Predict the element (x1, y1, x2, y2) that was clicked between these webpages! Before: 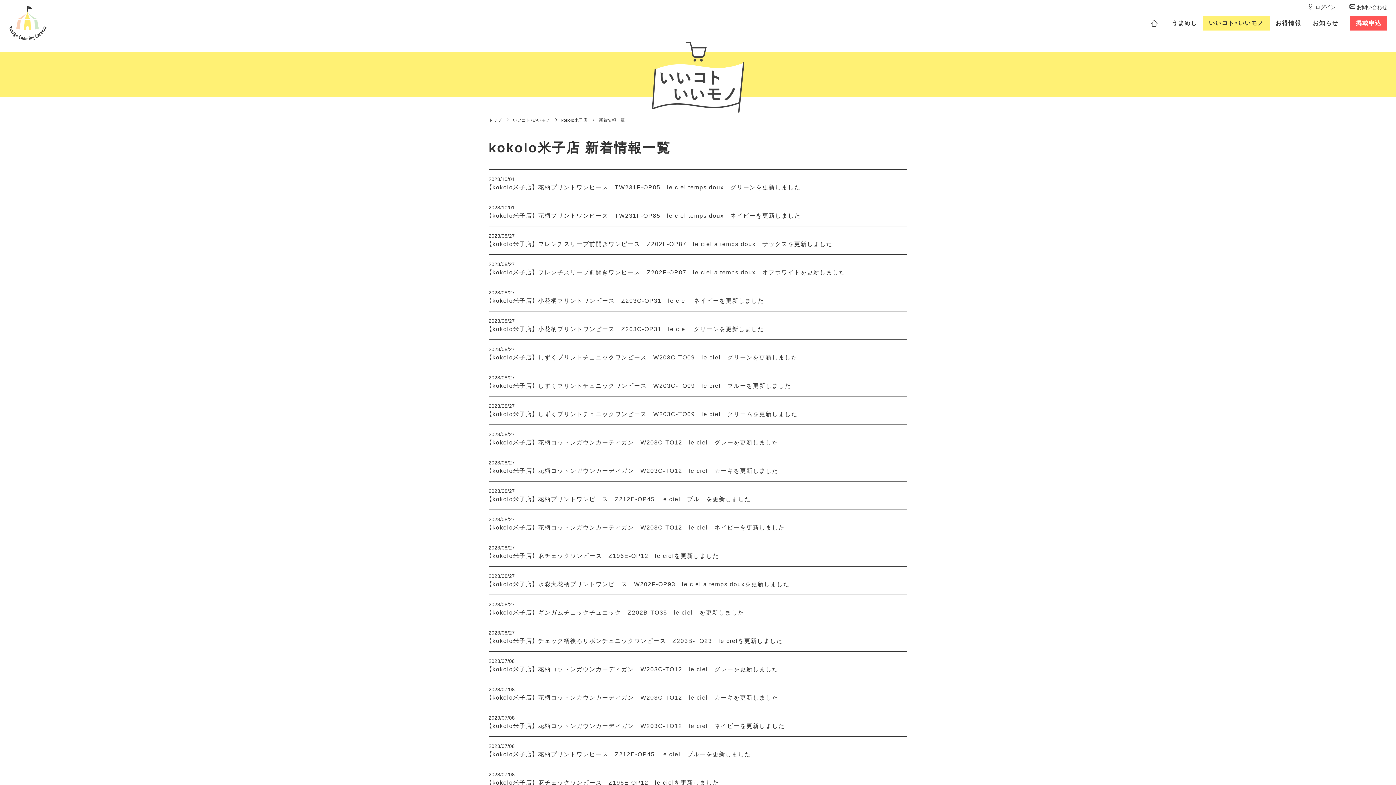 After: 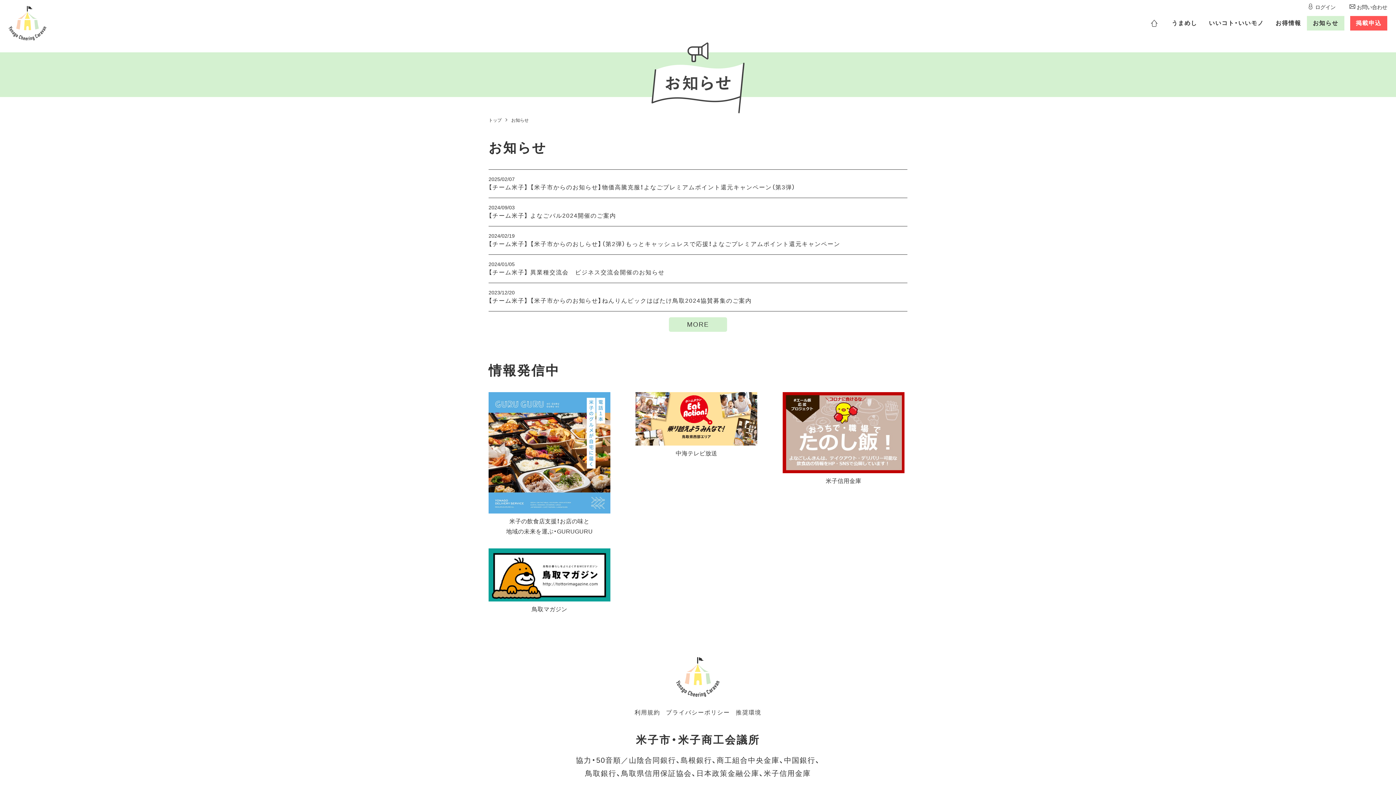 Action: label: お知らせ bbox: (1307, 16, 1344, 30)